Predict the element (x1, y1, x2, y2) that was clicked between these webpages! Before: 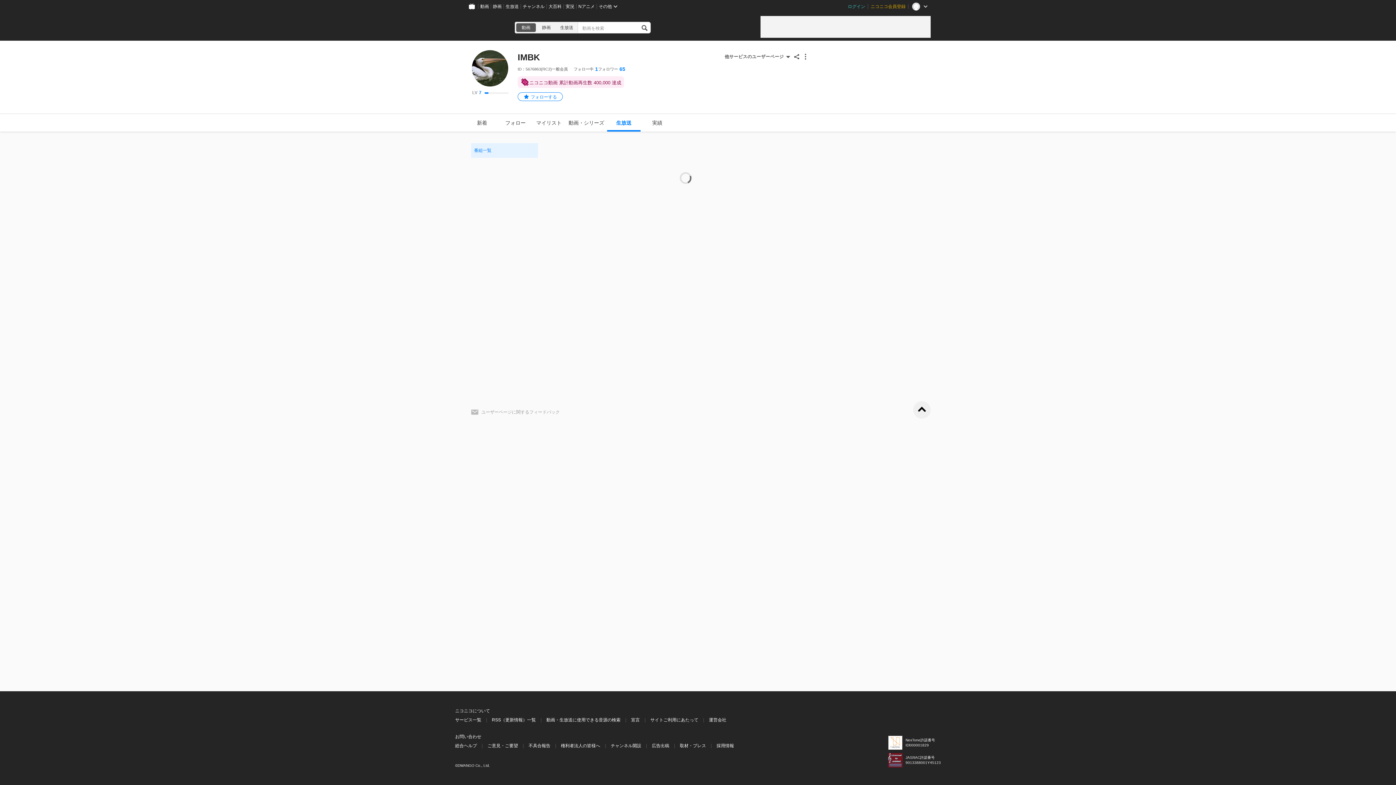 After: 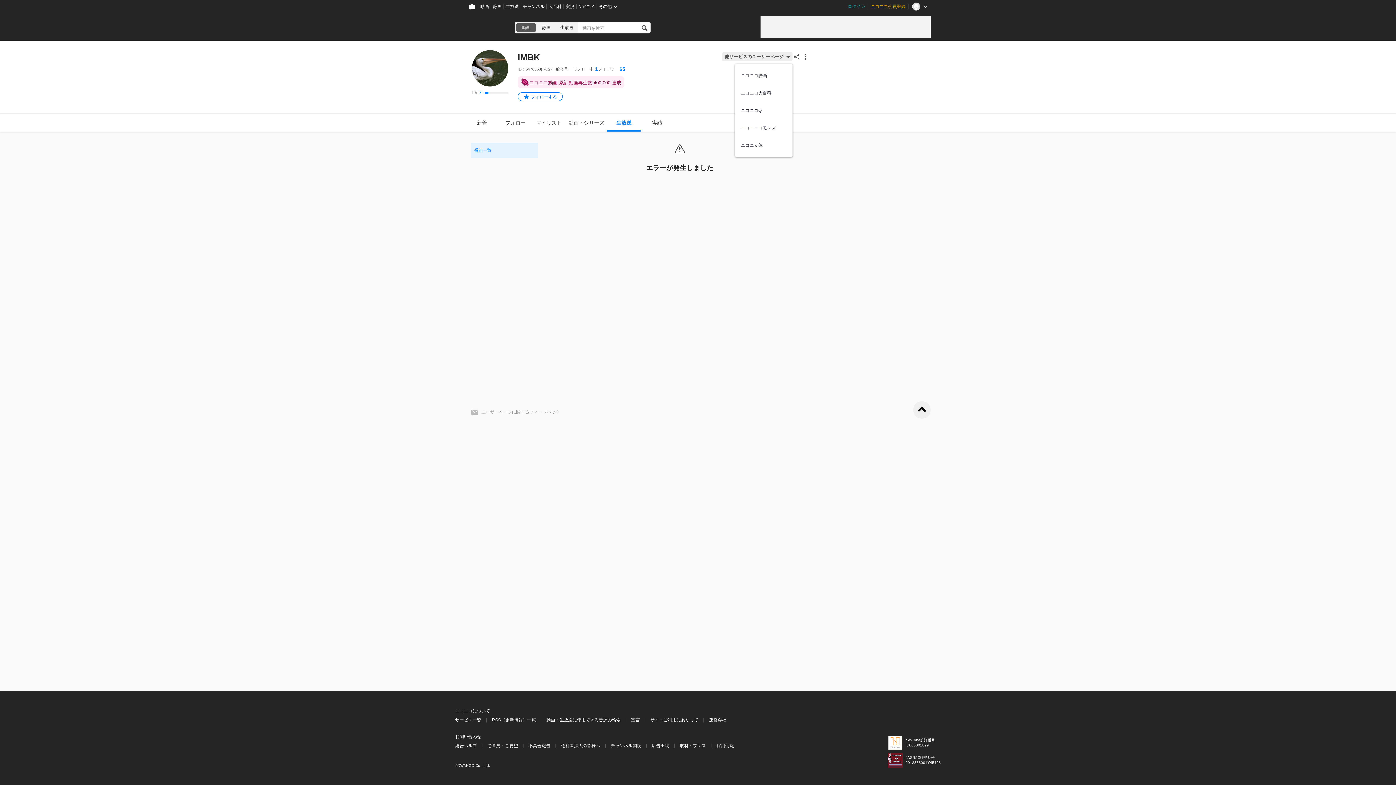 Action: bbox: (722, 52, 792, 61) label: 他サービスのユーザーページ